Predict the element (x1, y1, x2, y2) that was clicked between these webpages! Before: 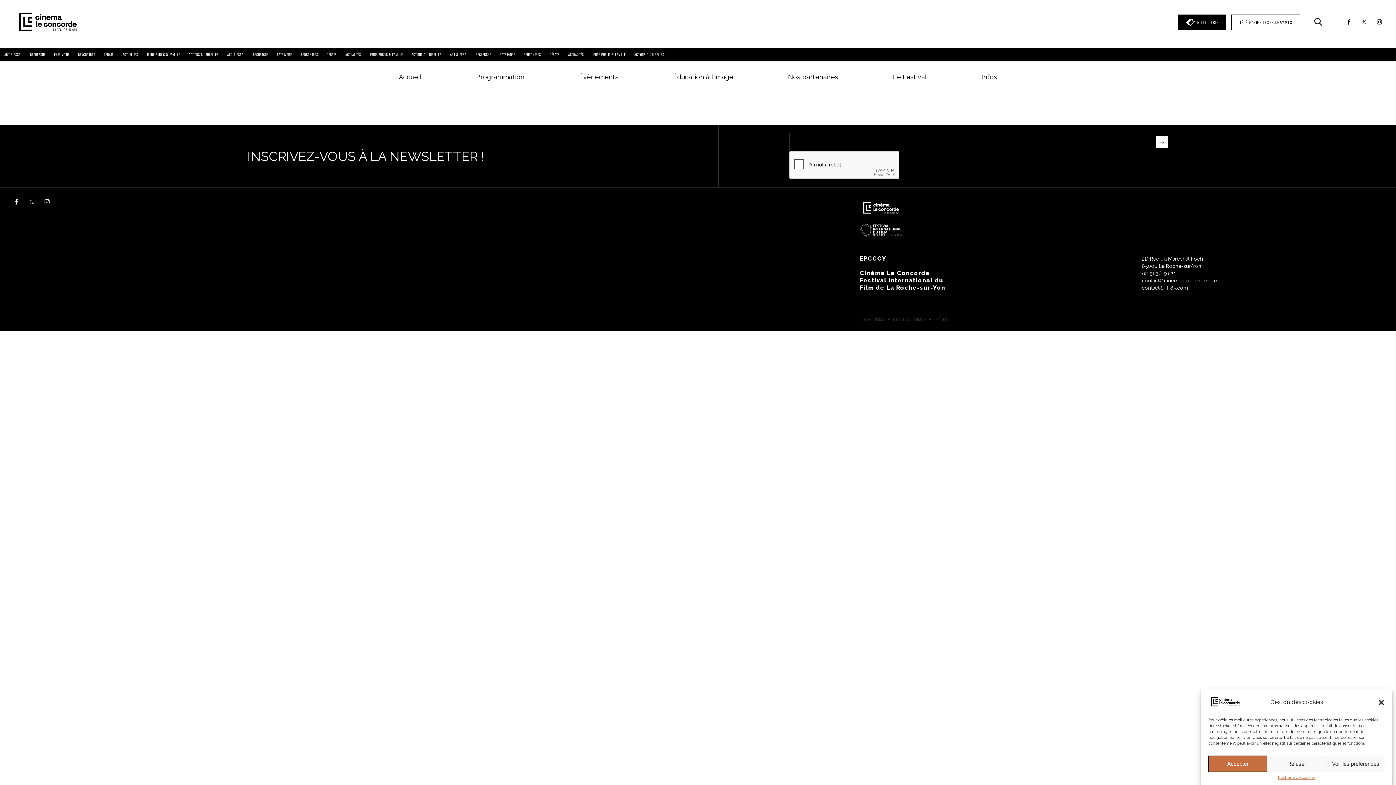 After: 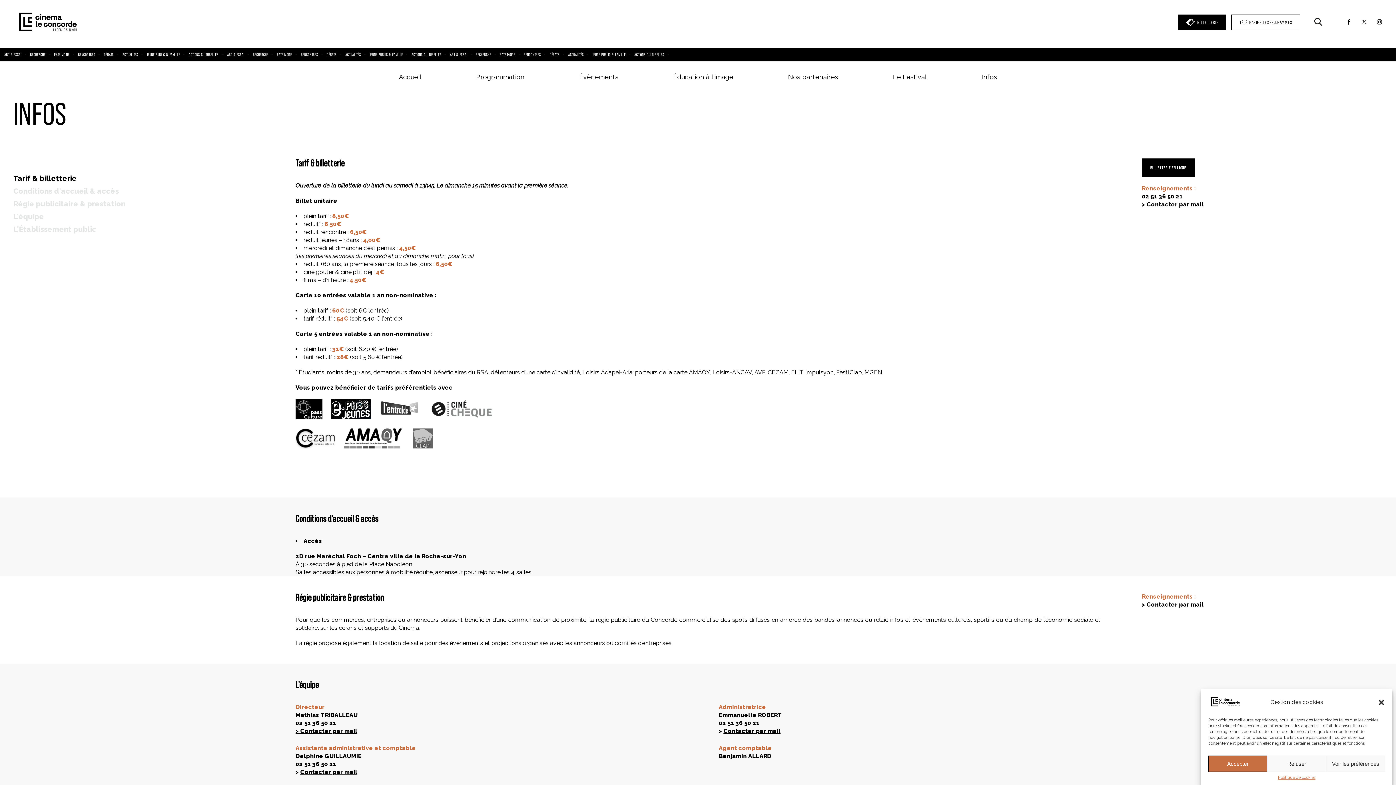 Action: bbox: (981, 73, 997, 80) label: Infos